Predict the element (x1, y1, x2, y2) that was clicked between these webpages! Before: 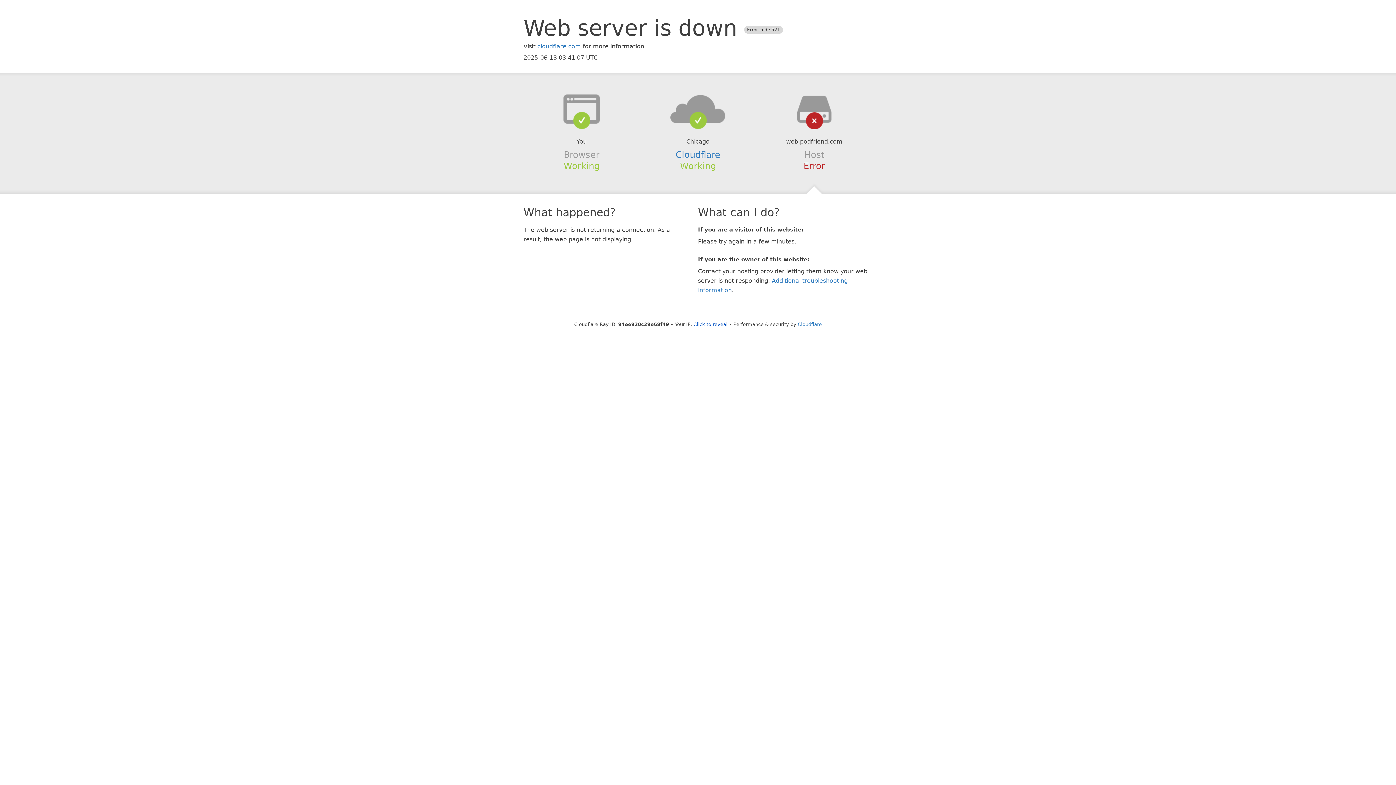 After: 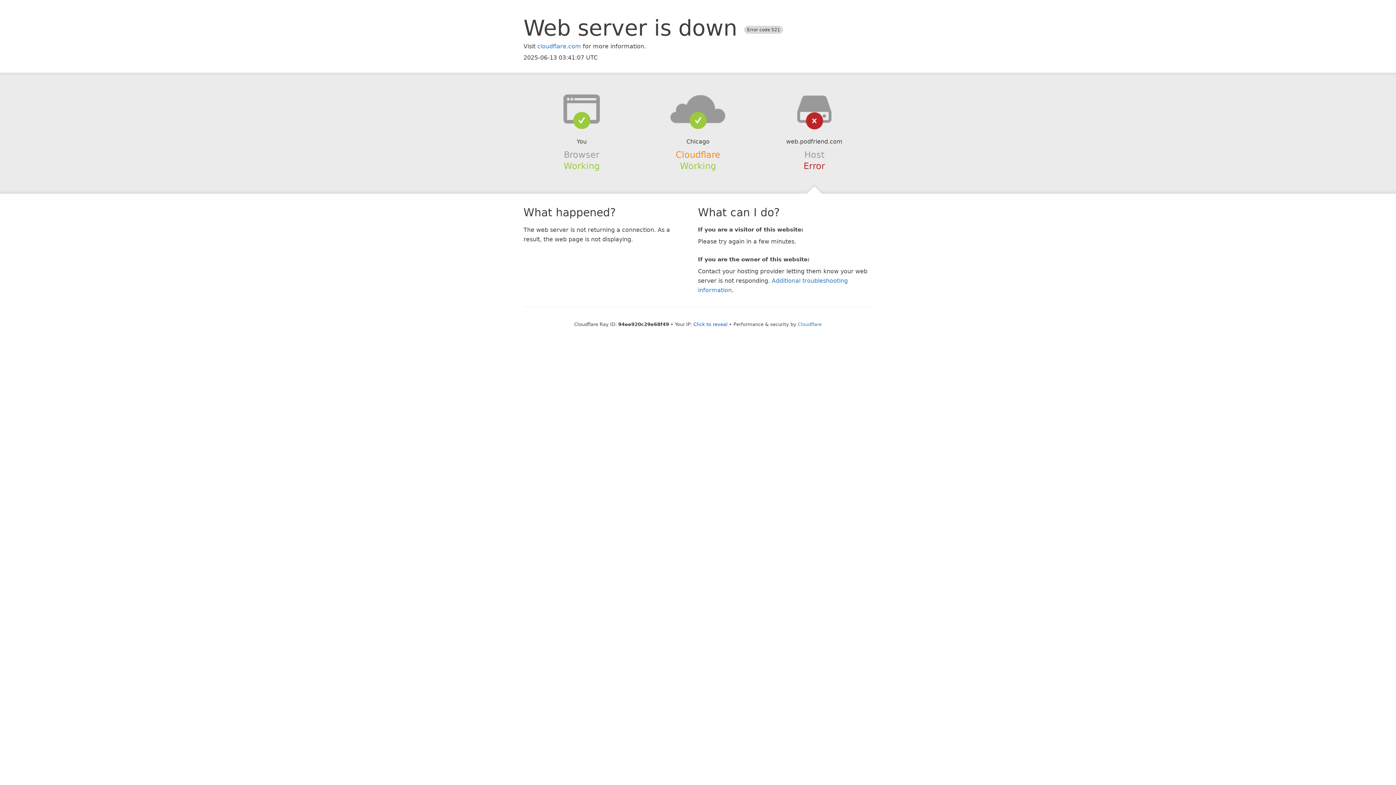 Action: label: Cloudflare bbox: (675, 149, 720, 159)